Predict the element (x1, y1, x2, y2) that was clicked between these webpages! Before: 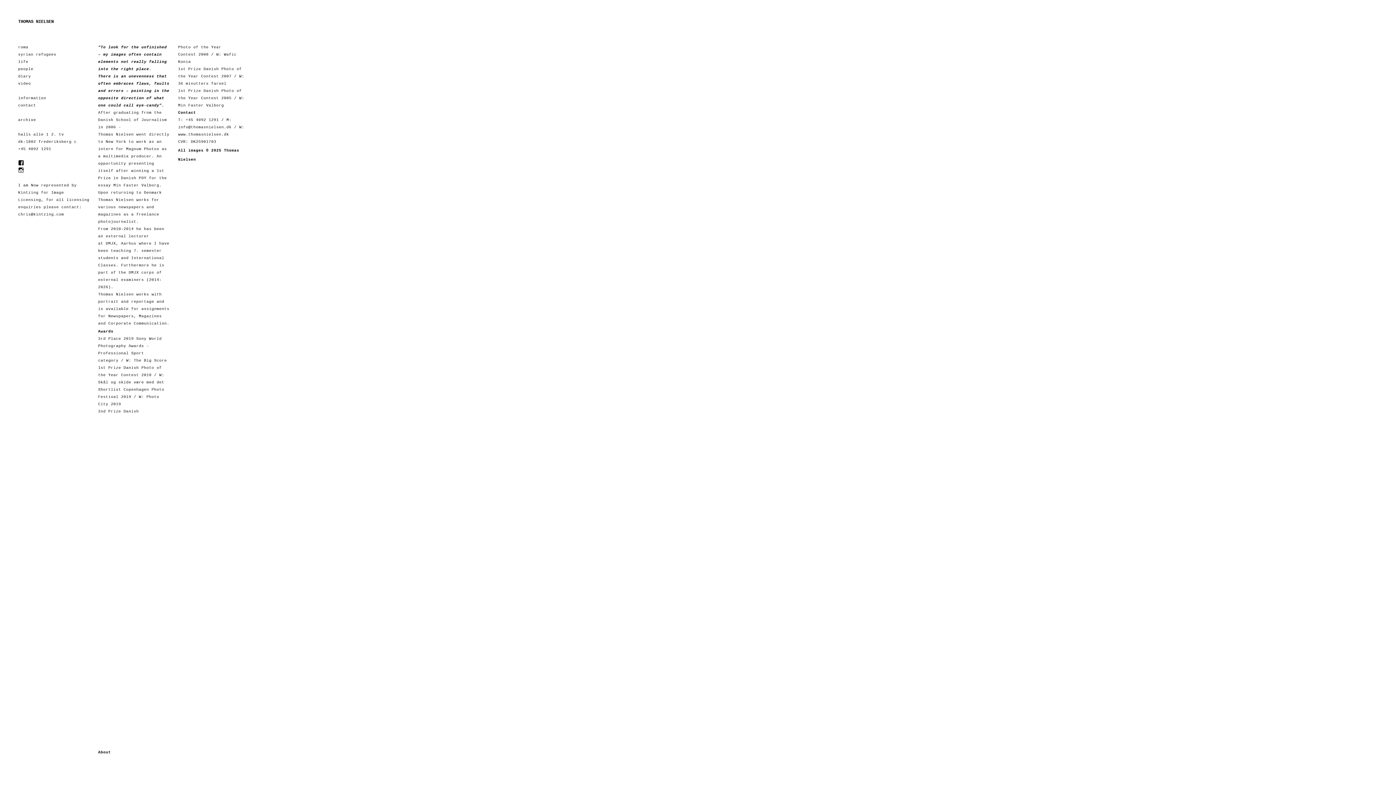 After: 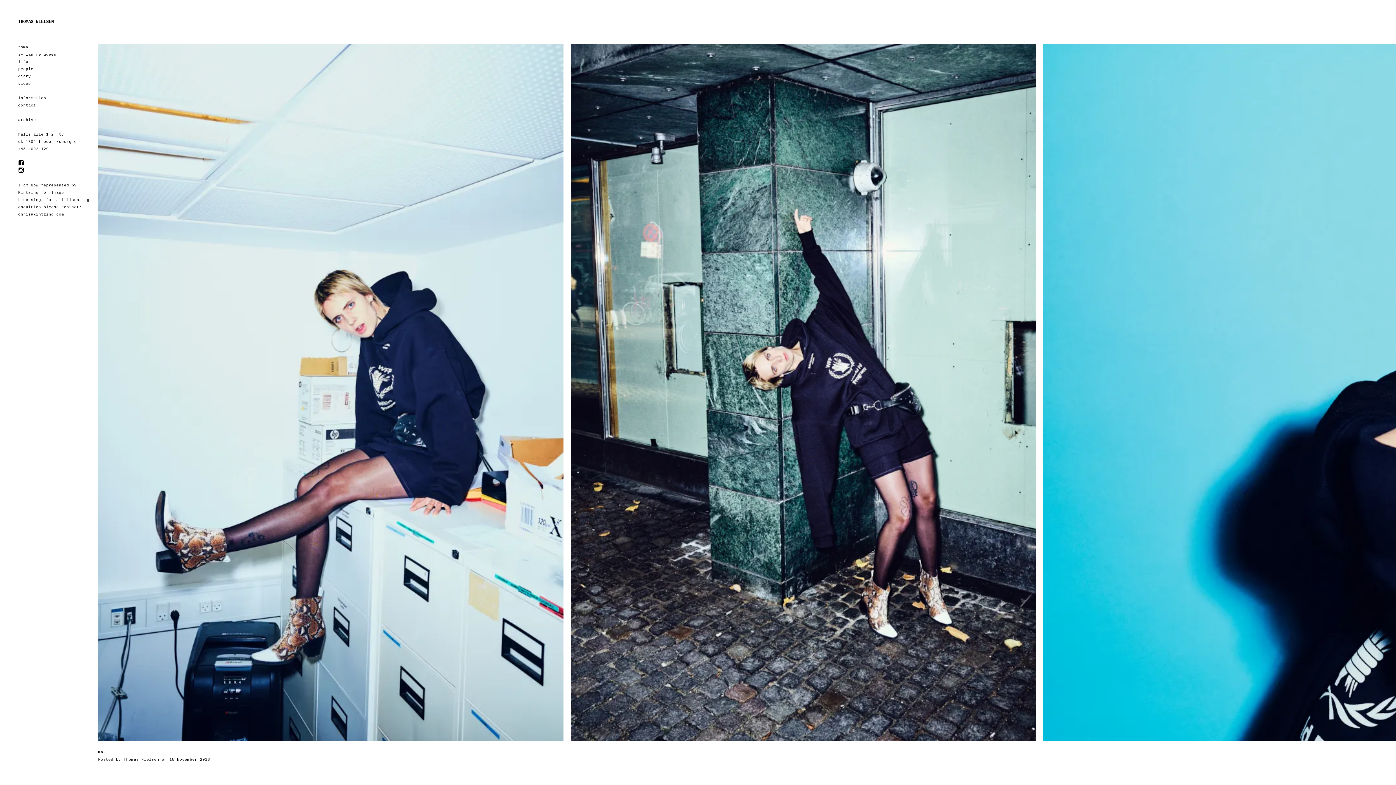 Action: label: people bbox: (18, 66, 33, 71)